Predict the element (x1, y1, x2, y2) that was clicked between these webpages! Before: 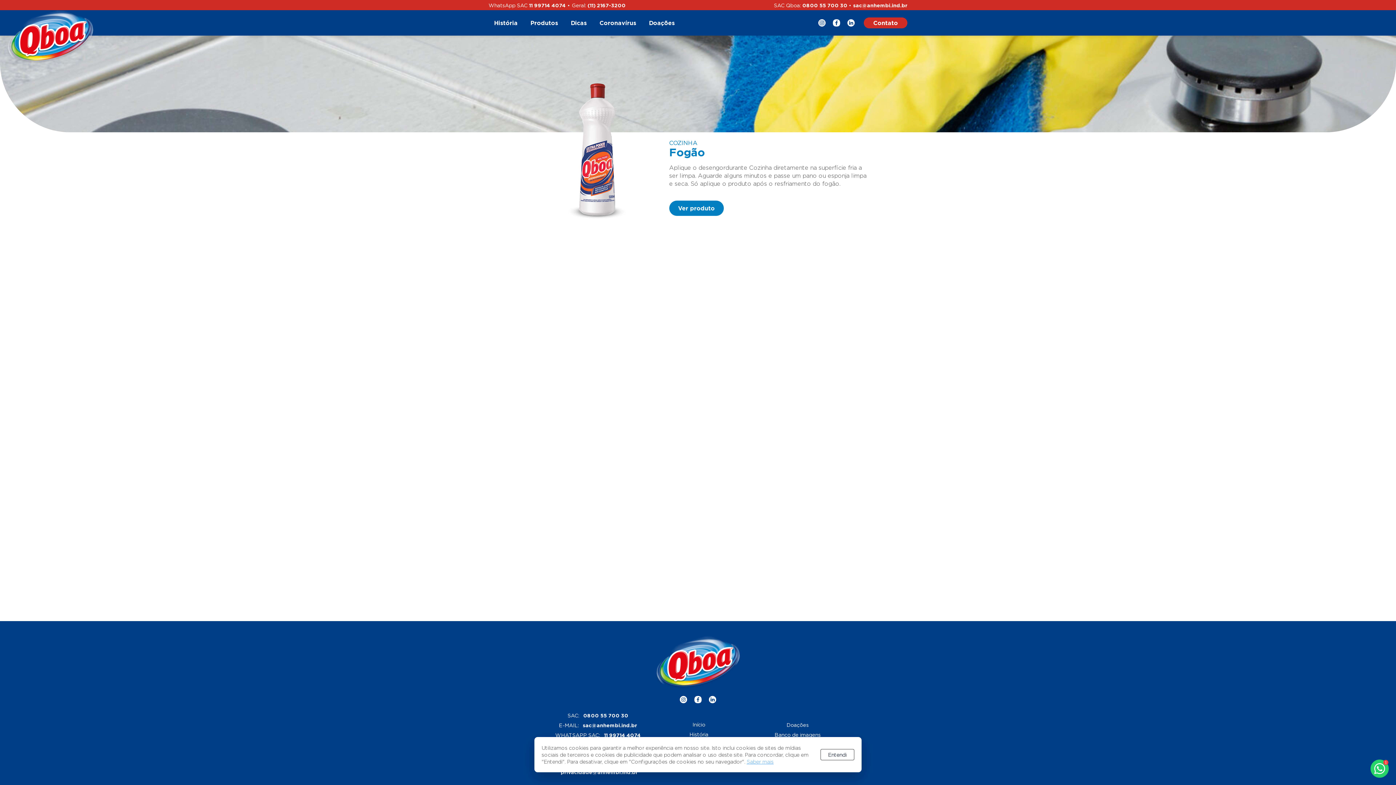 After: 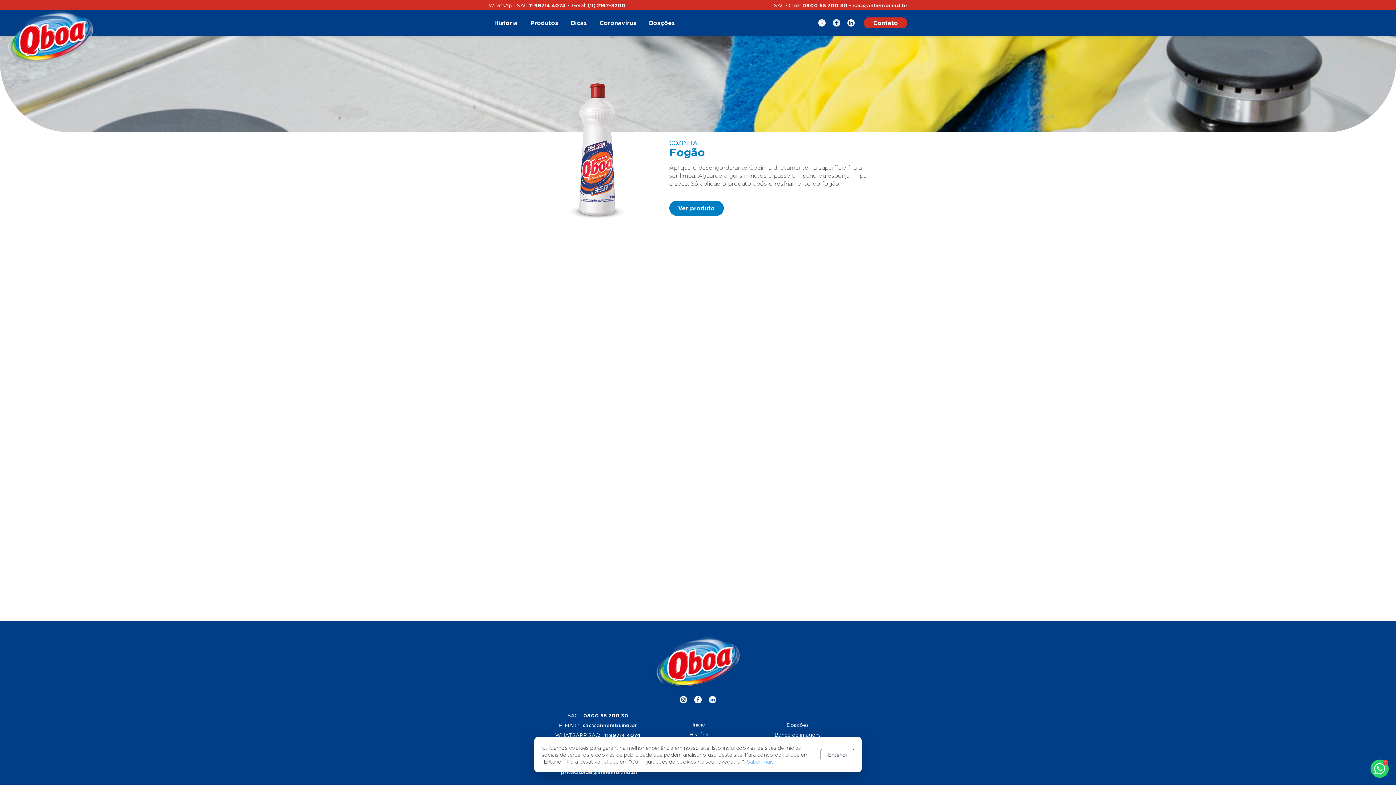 Action: bbox: (833, 19, 840, 26)